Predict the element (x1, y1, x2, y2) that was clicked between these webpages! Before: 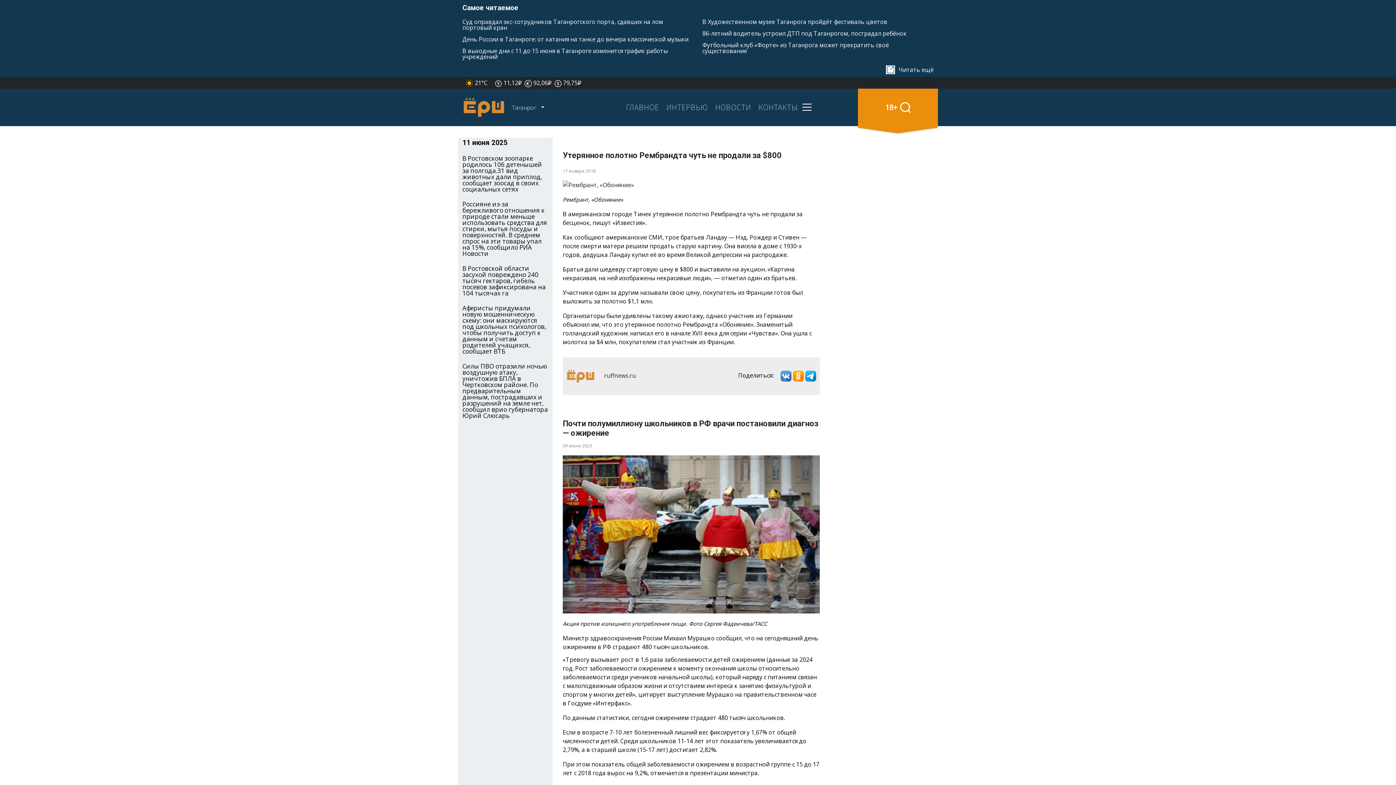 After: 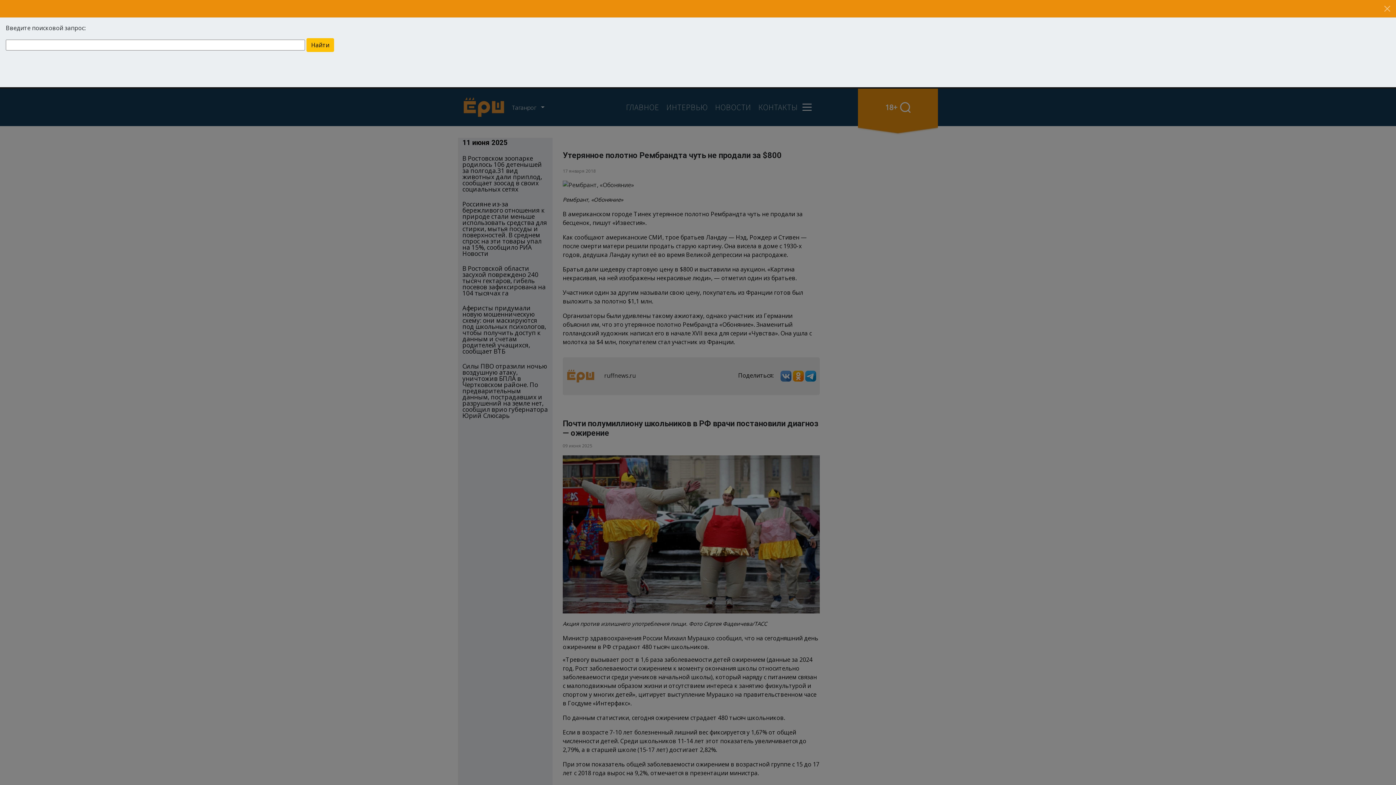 Action: bbox: (898, 100, 912, 114)